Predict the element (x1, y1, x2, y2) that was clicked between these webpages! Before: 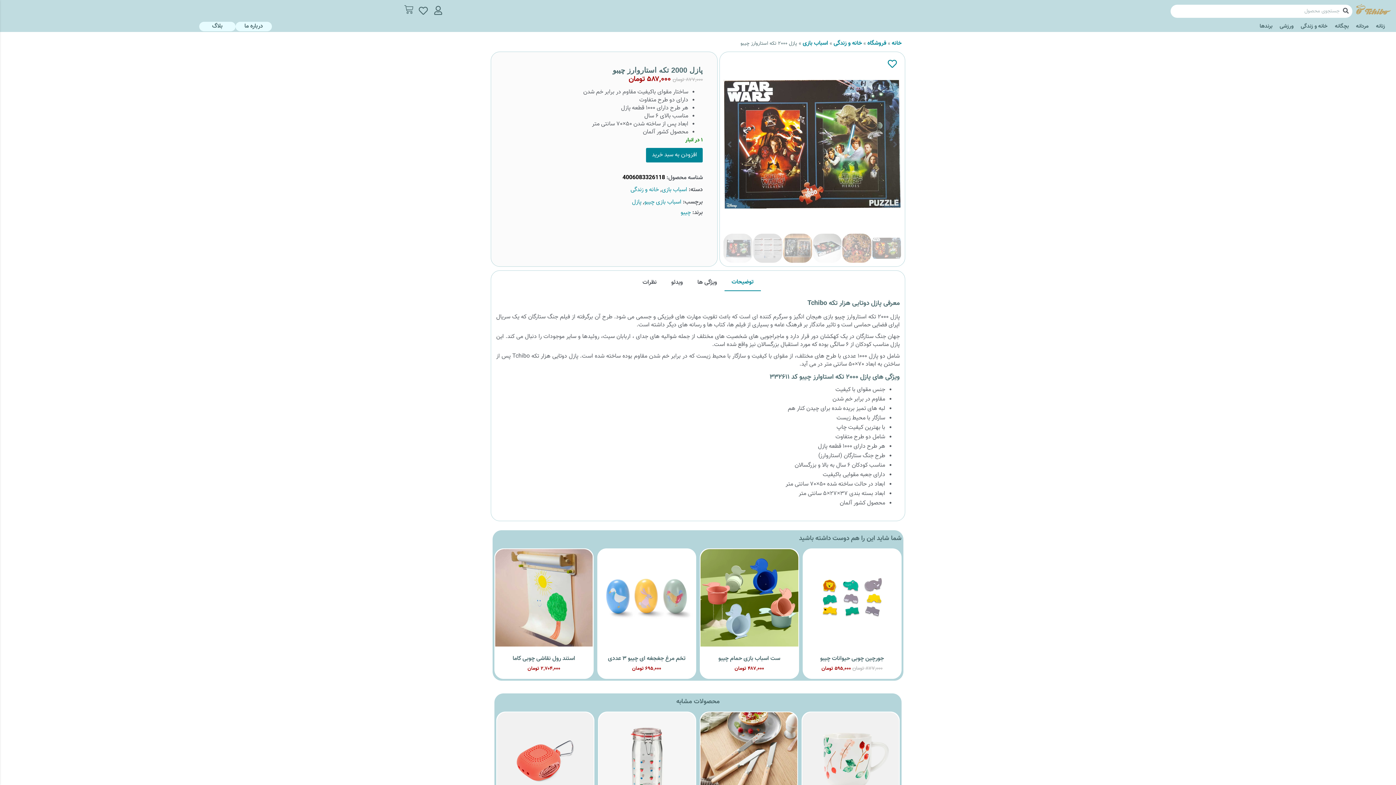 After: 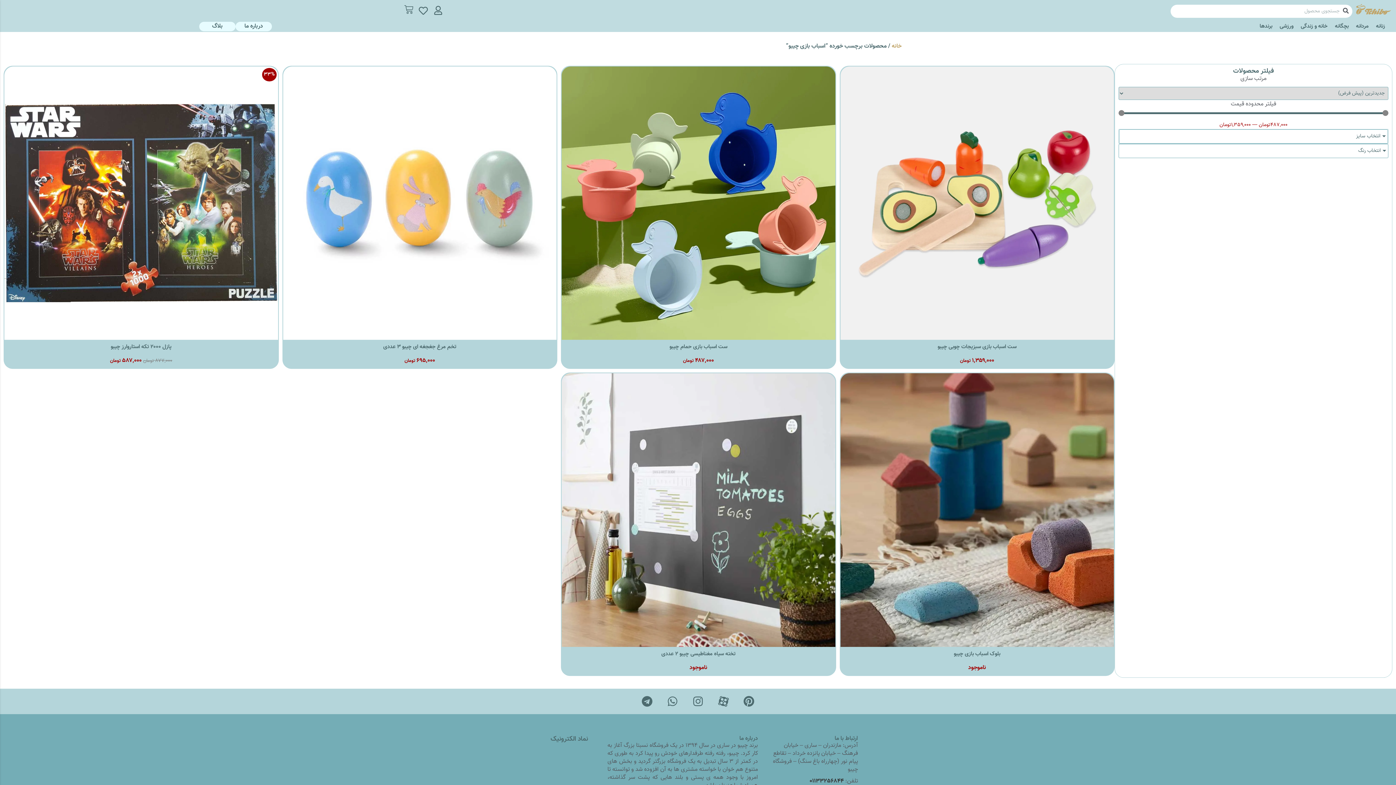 Action: bbox: (644, 197, 681, 206) label: اسباب بازی چیبو